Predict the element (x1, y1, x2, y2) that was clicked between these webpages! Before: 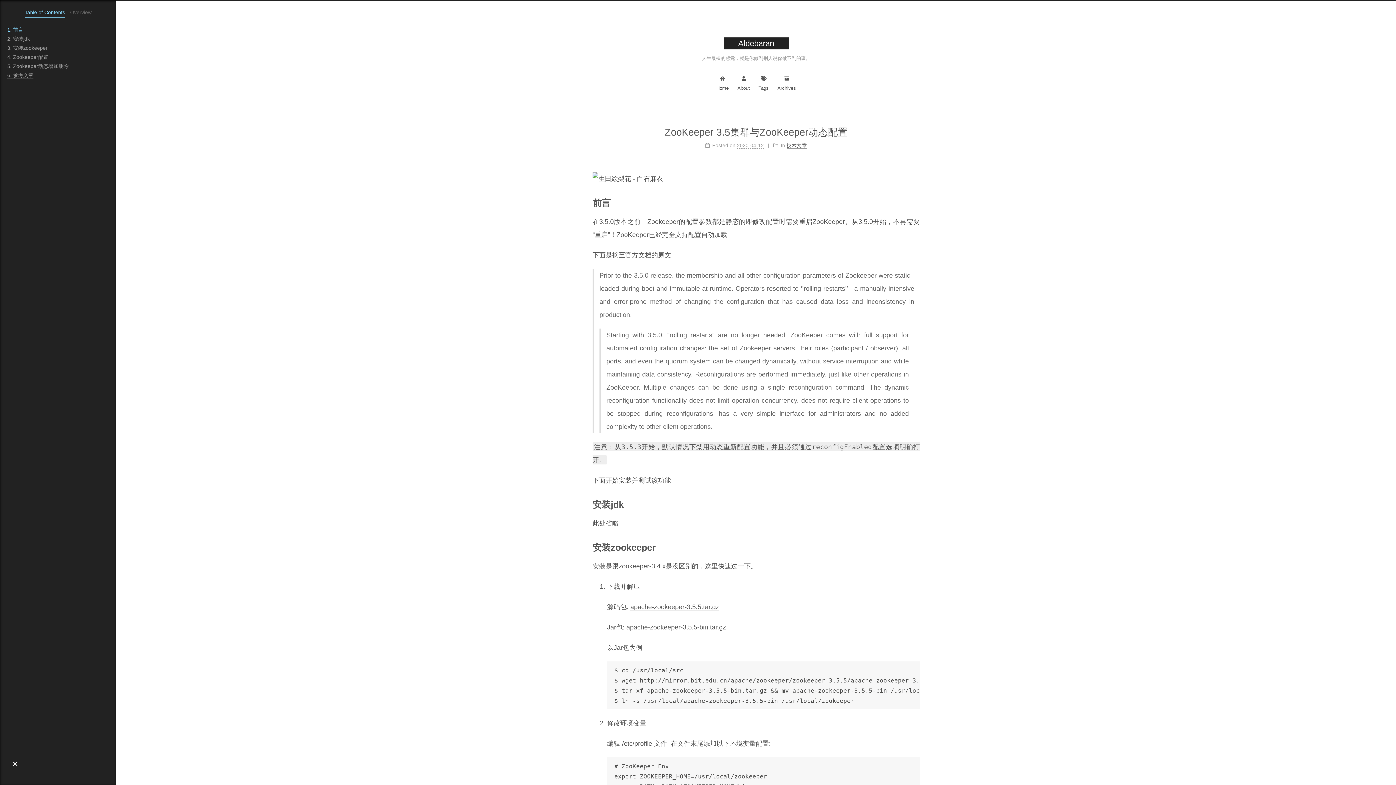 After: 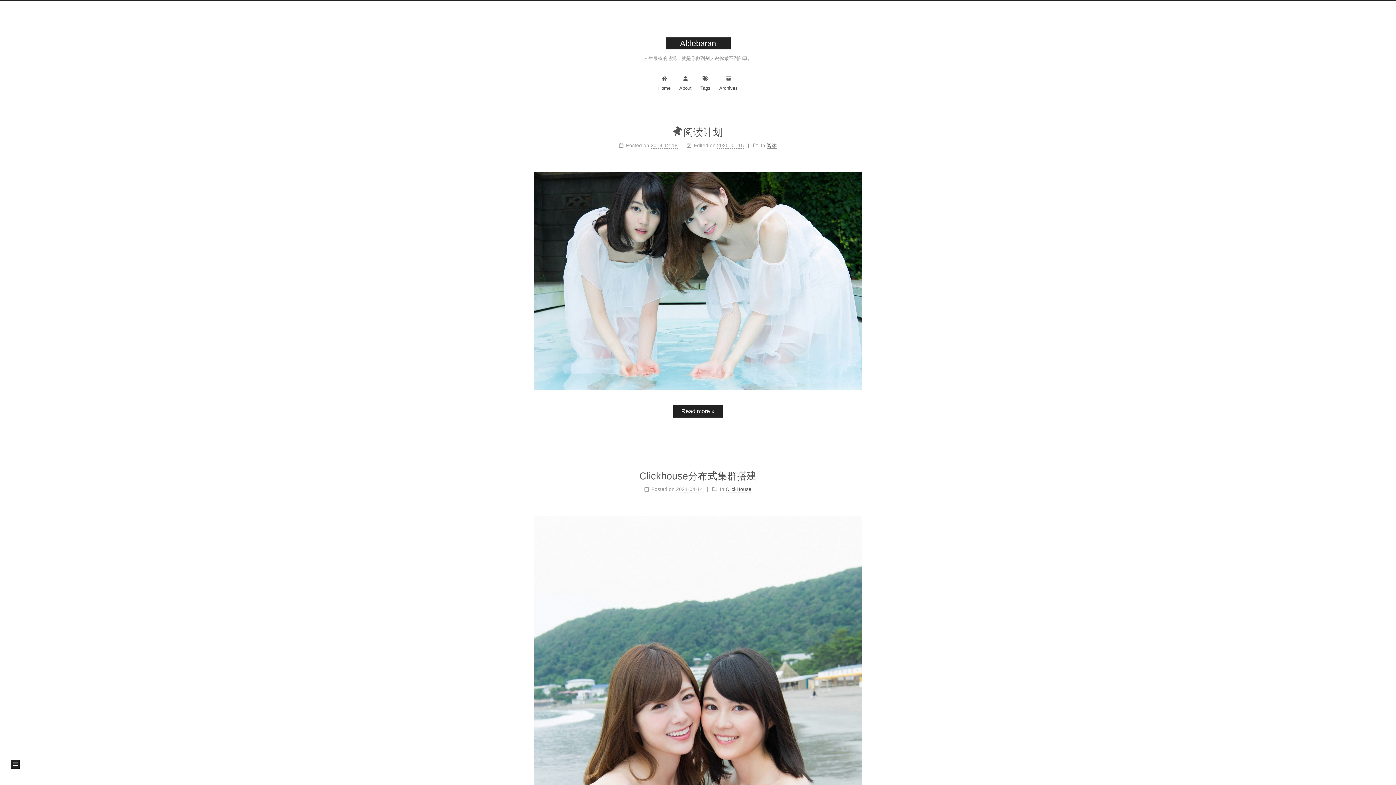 Action: bbox: (723, 37, 788, 49) label: Aldebaran